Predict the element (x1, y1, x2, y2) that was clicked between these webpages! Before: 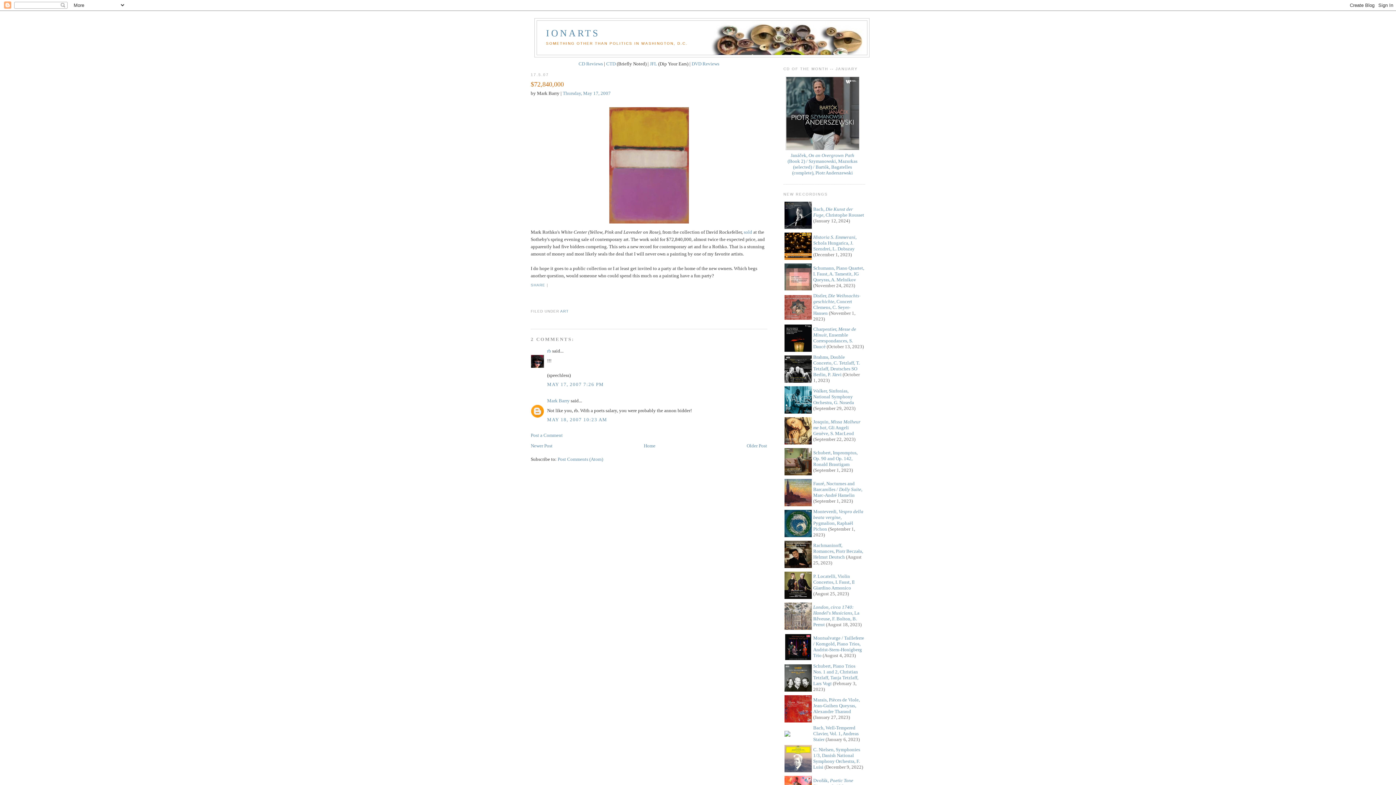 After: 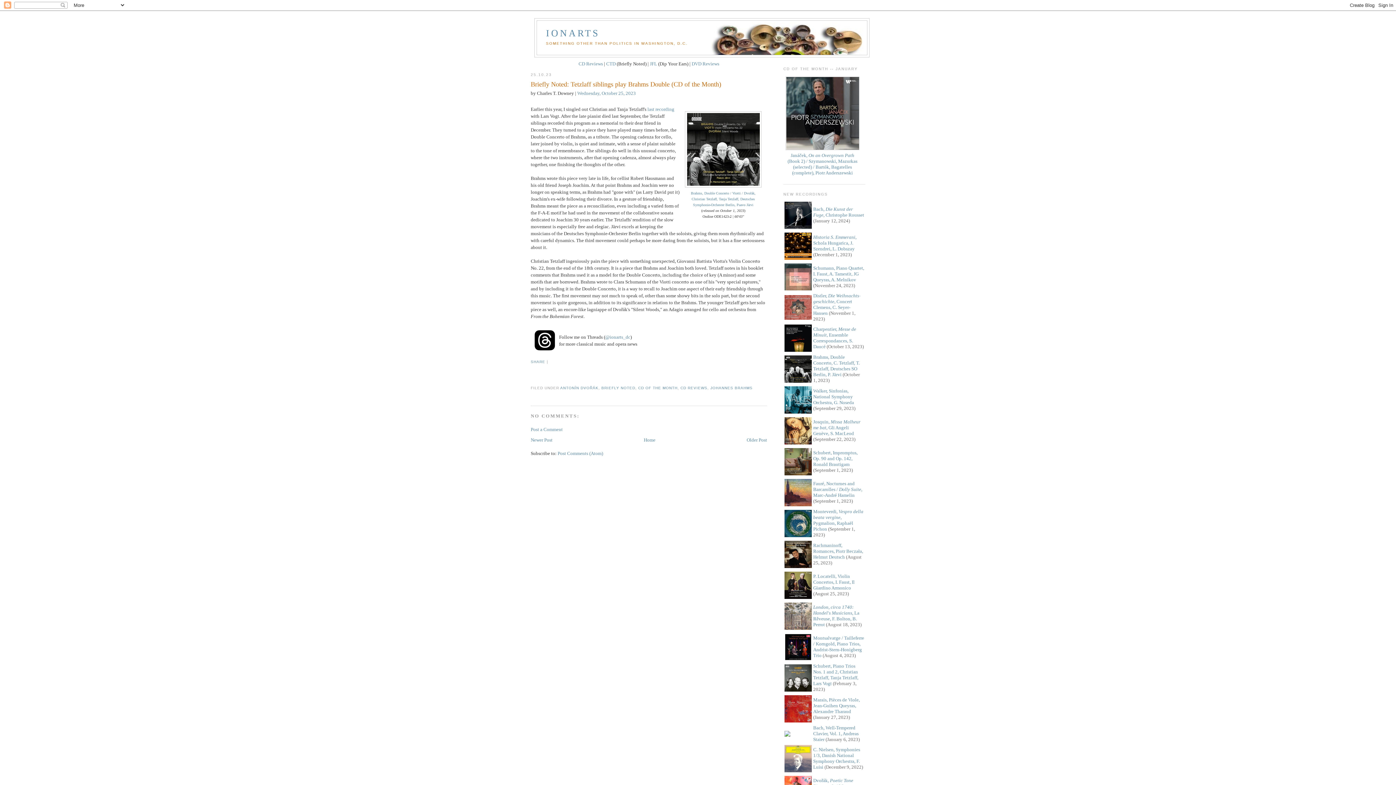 Action: bbox: (813, 354, 860, 377) label: Brahms, Double Concerto, C. Tetzlaff, T. Tetzlaff, Deutsches SO Berlin, P. Järvi